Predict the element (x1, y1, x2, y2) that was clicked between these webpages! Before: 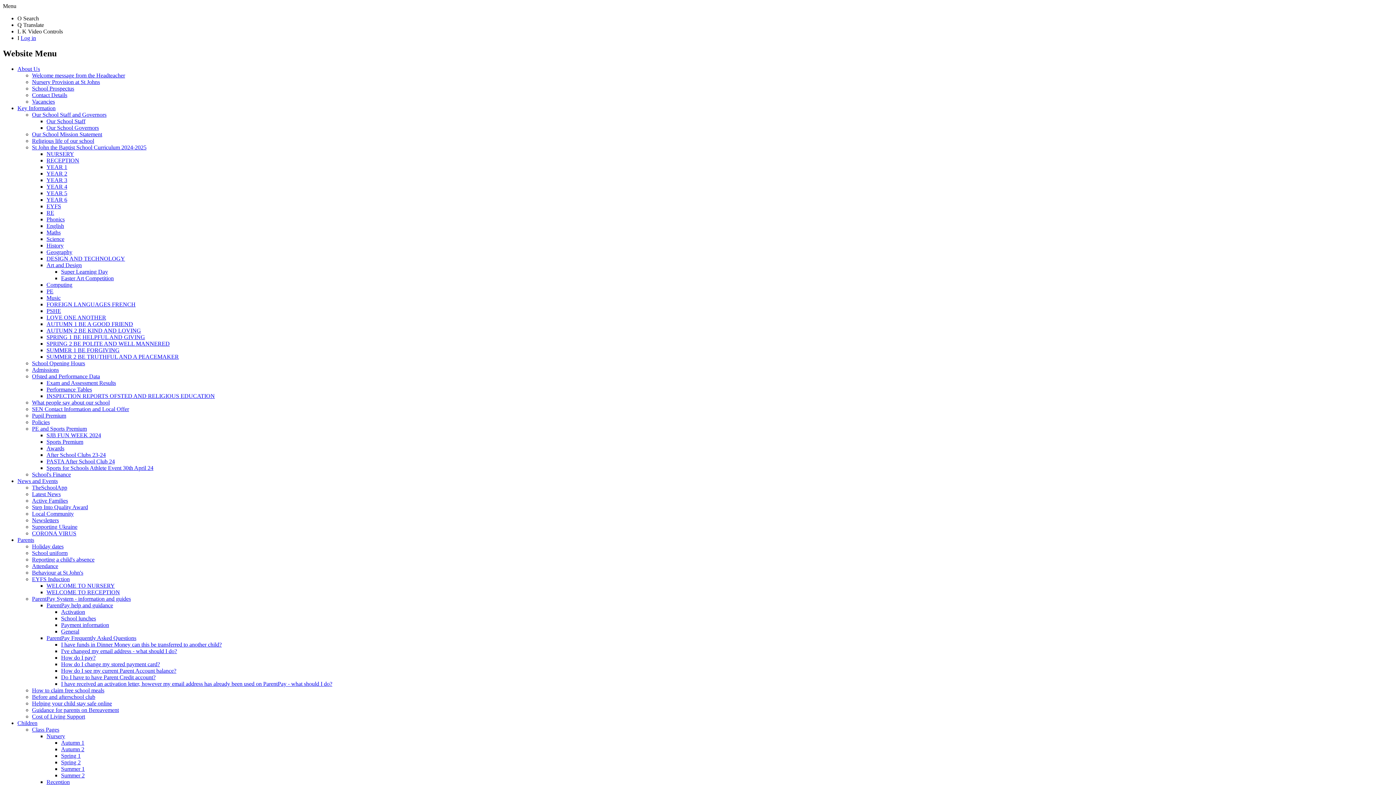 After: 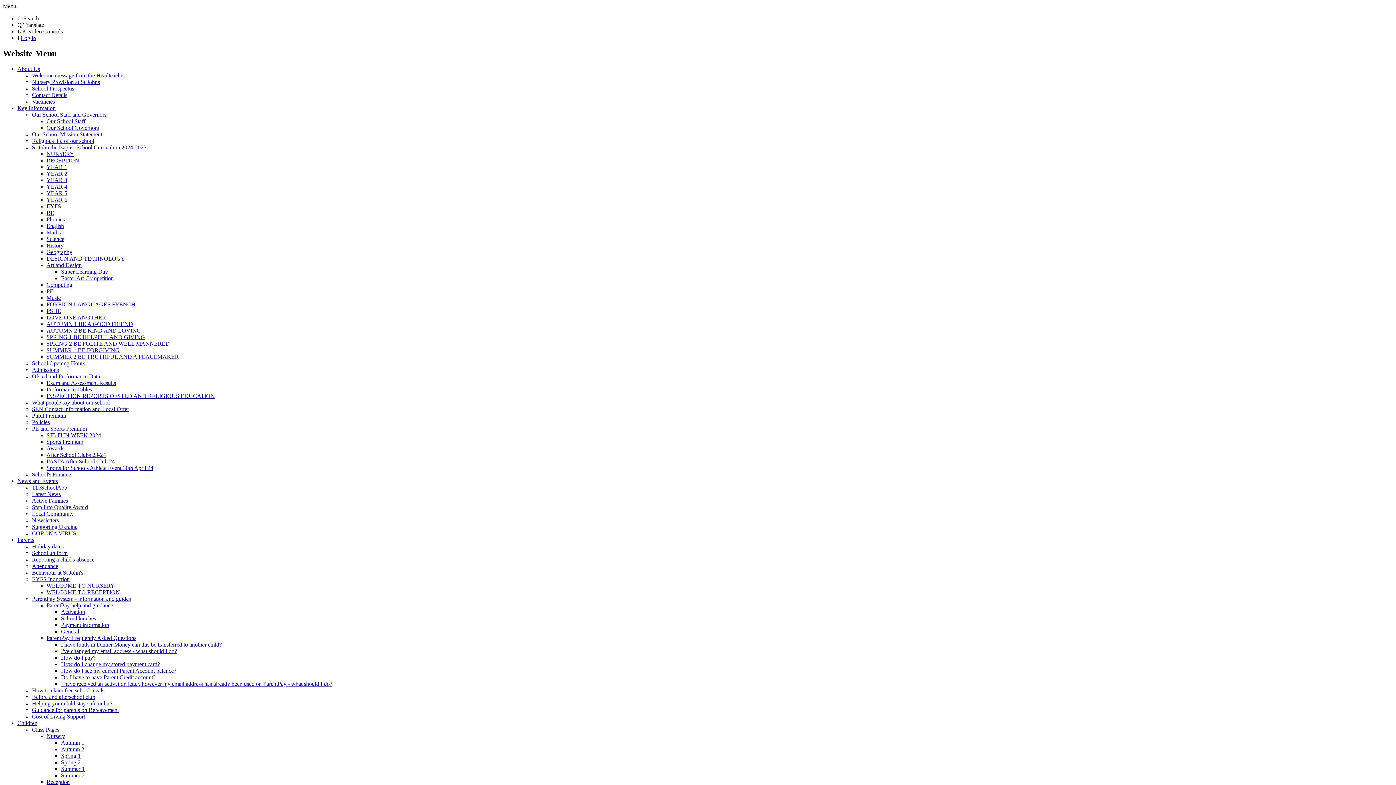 Action: bbox: (32, 543, 63, 549) label: Holiday dates